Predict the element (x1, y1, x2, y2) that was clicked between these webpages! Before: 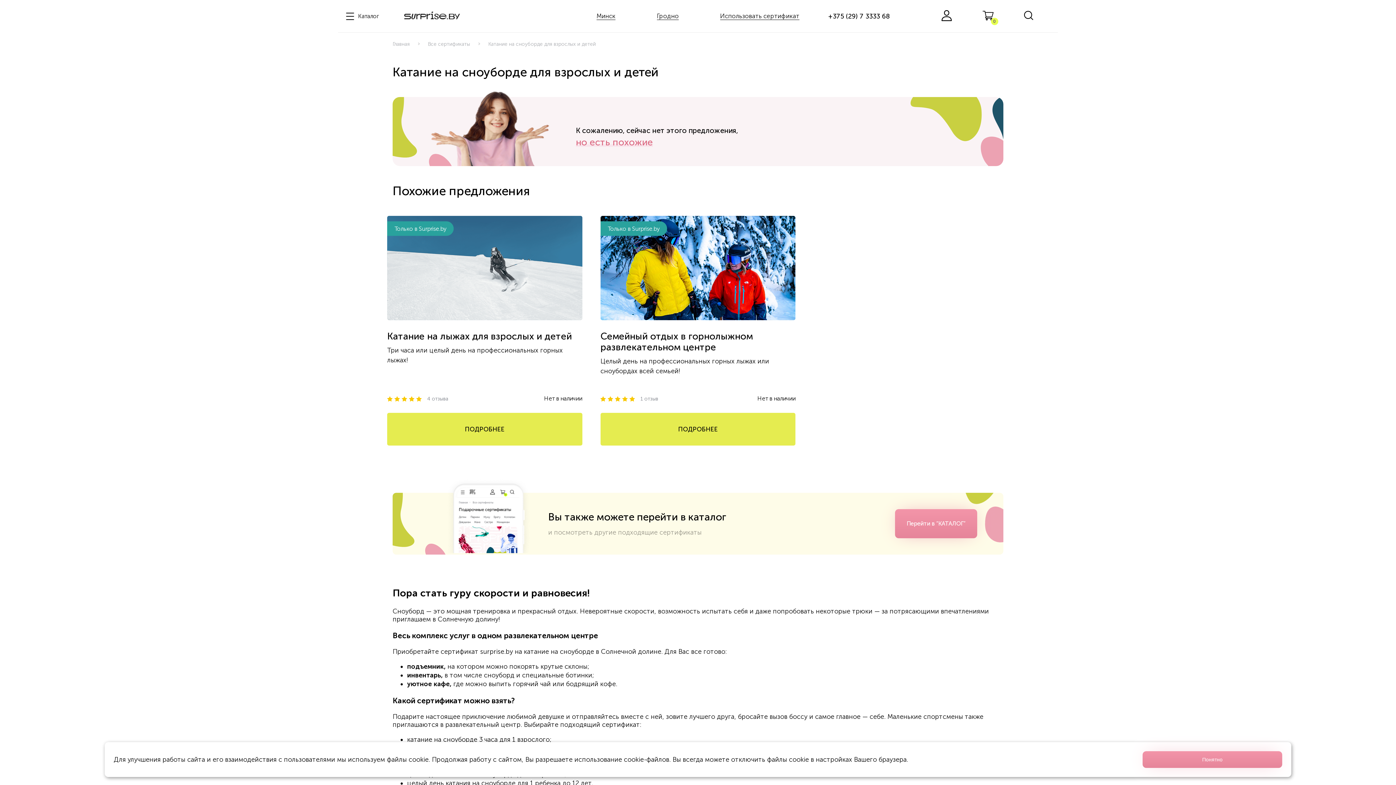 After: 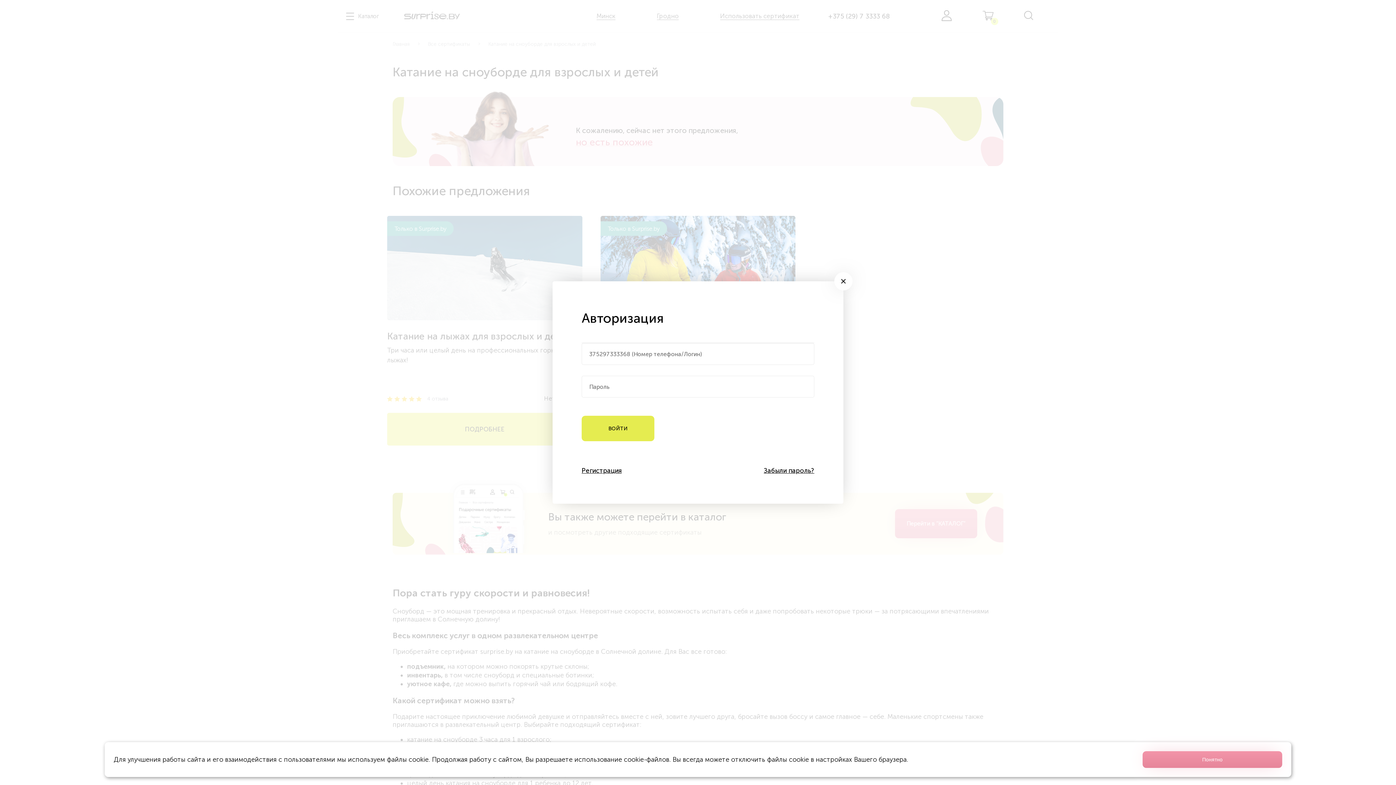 Action: bbox: (941, 10, 952, 22)